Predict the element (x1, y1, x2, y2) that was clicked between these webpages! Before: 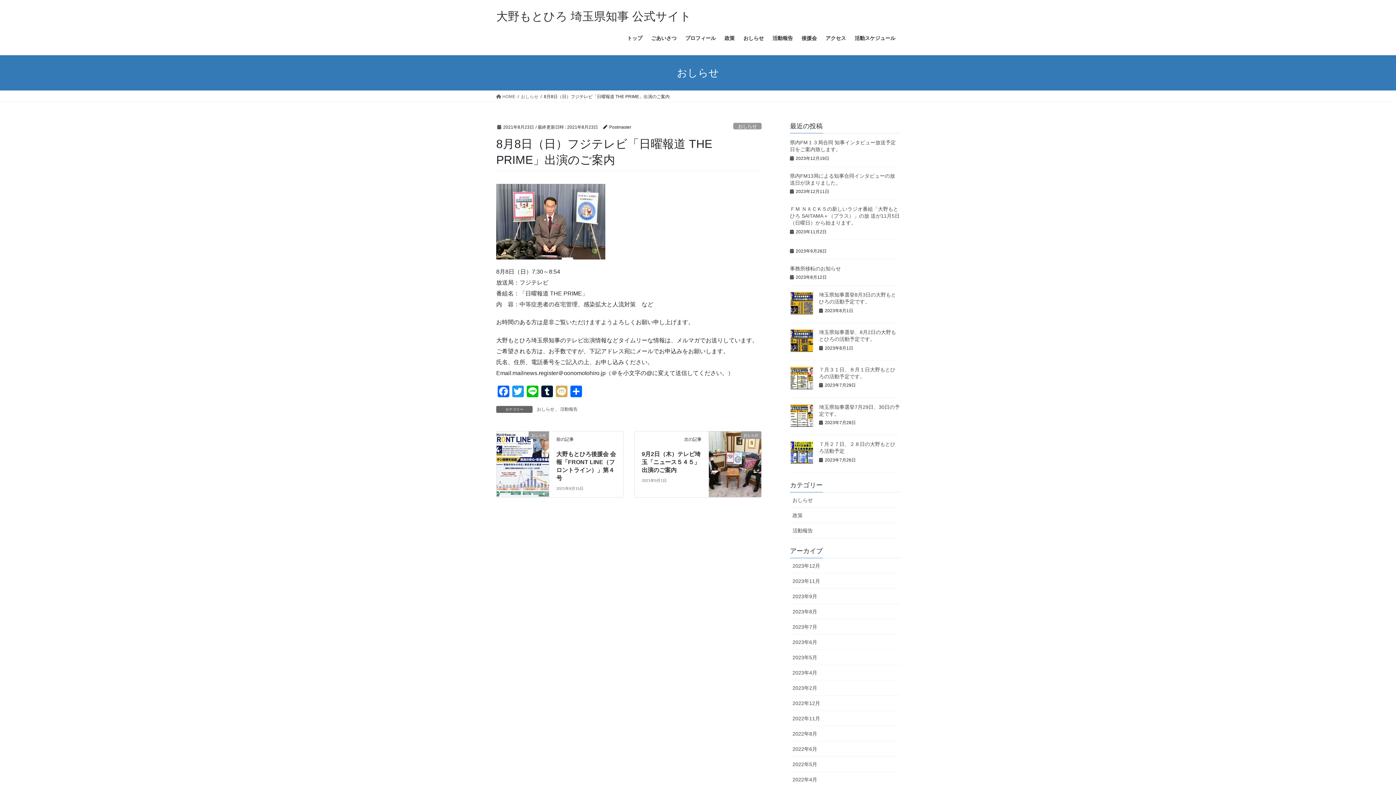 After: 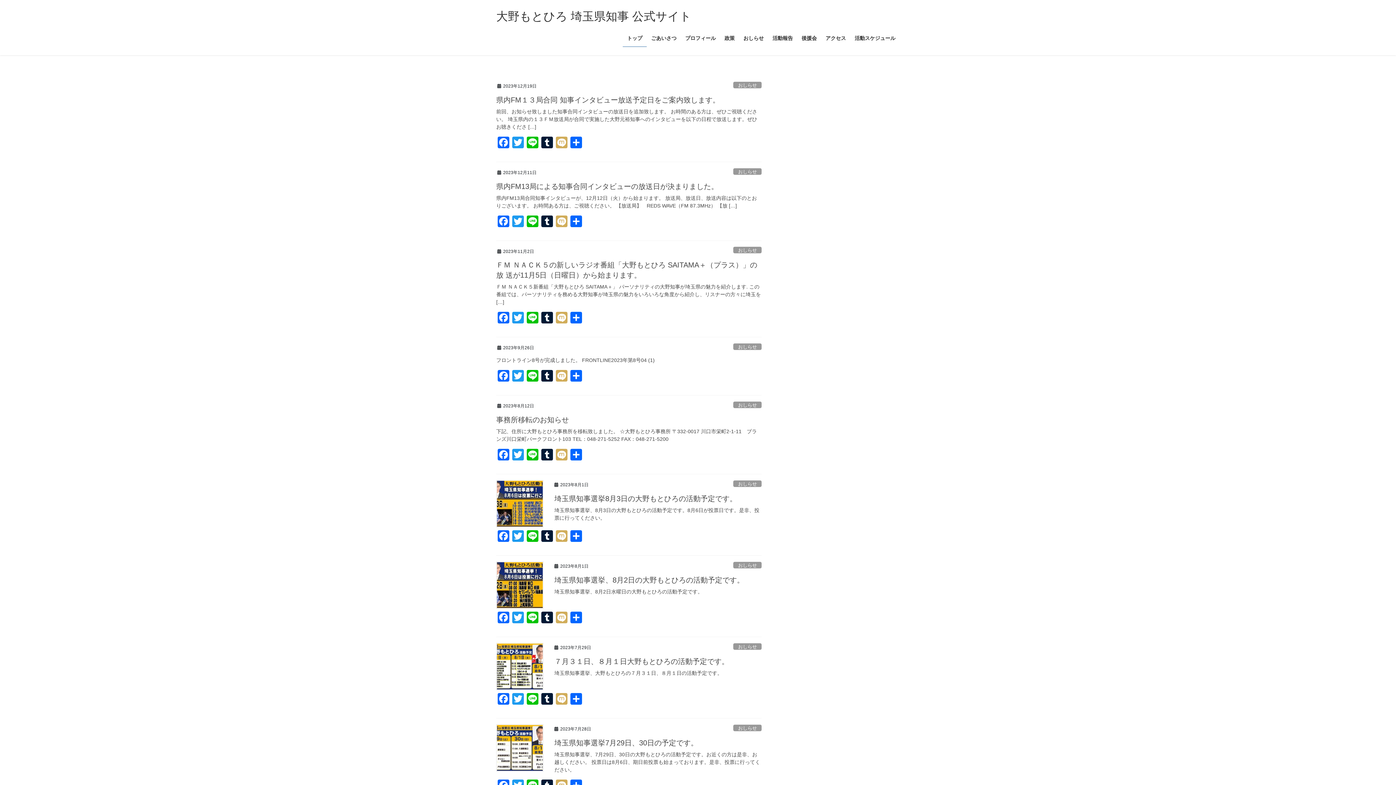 Action: label:  HOME bbox: (496, 93, 515, 100)